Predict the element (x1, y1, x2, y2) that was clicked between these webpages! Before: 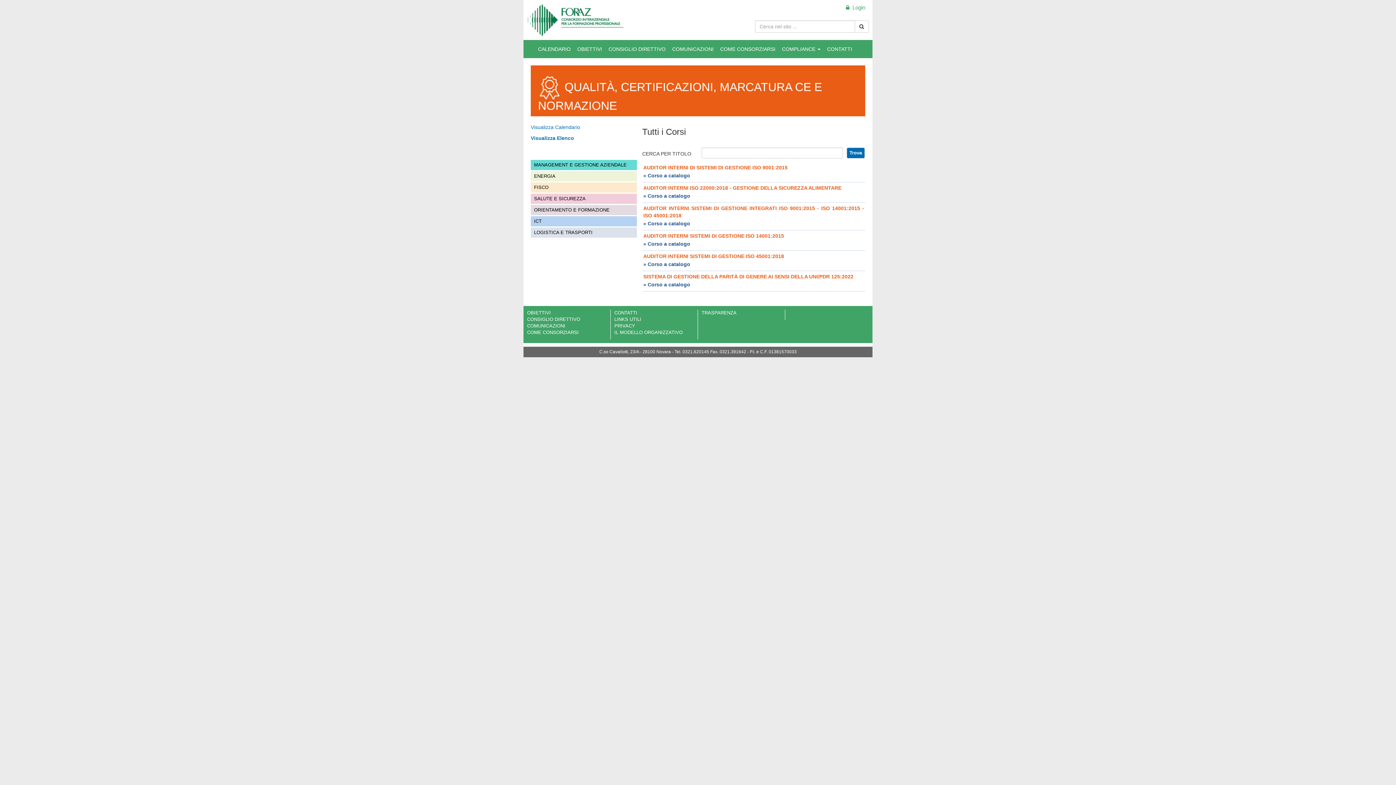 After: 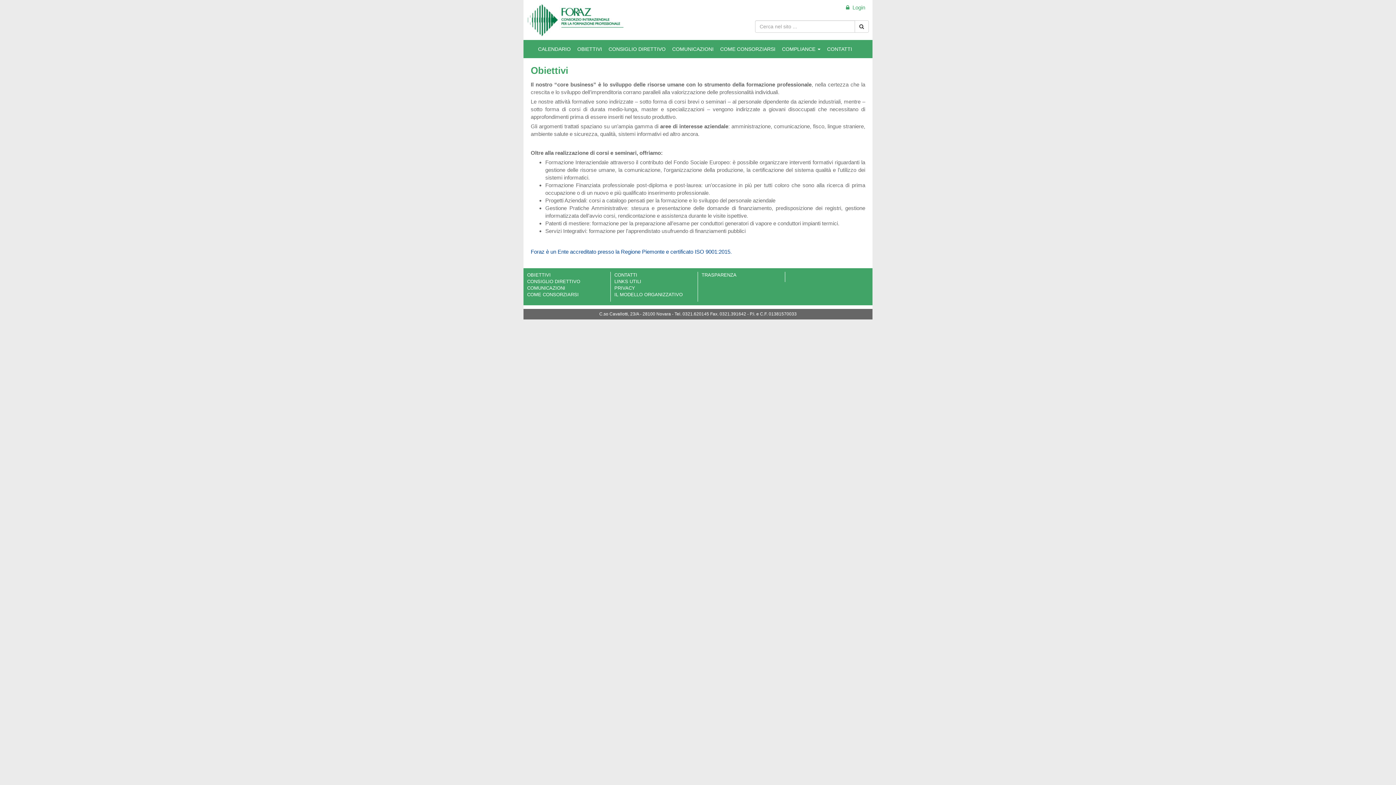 Action: bbox: (527, 310, 550, 315) label: OBIETTIVI